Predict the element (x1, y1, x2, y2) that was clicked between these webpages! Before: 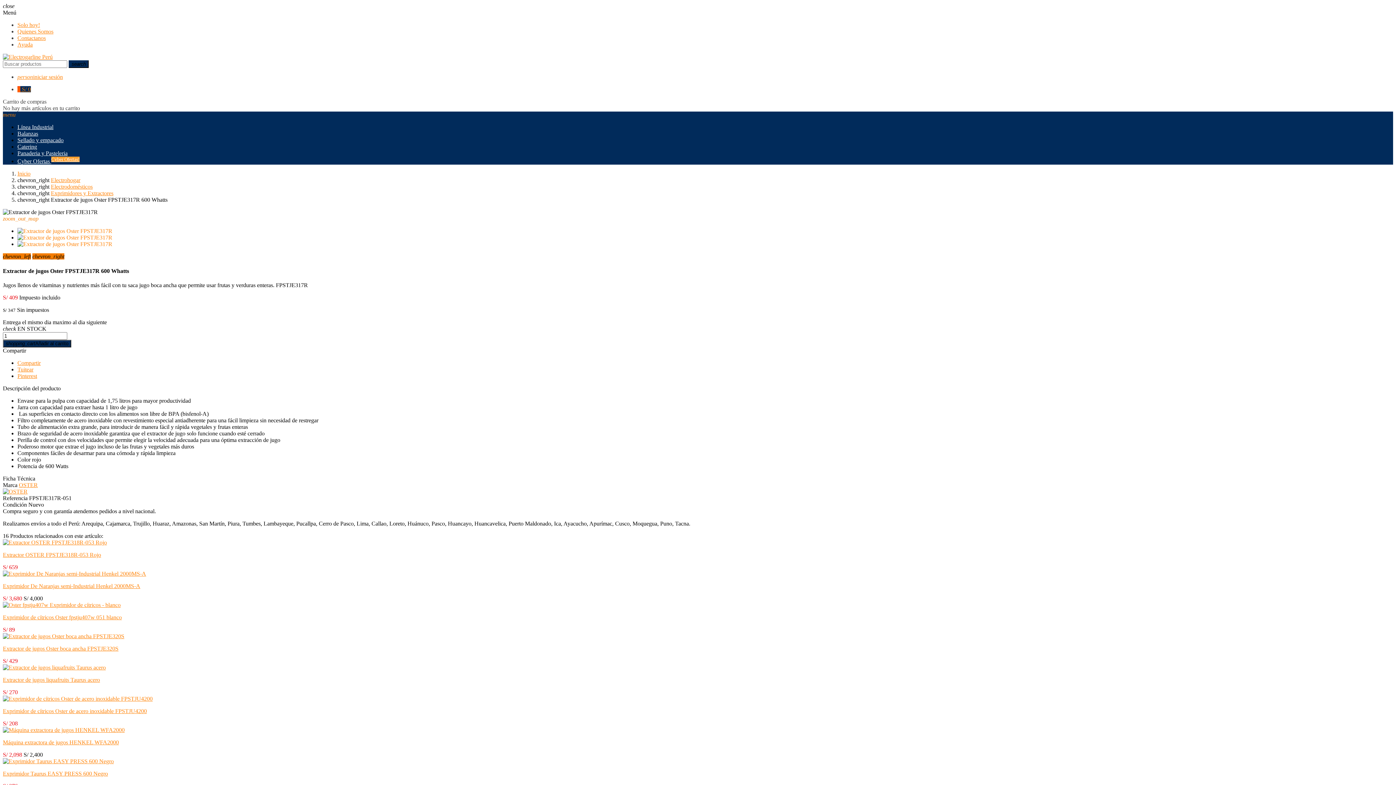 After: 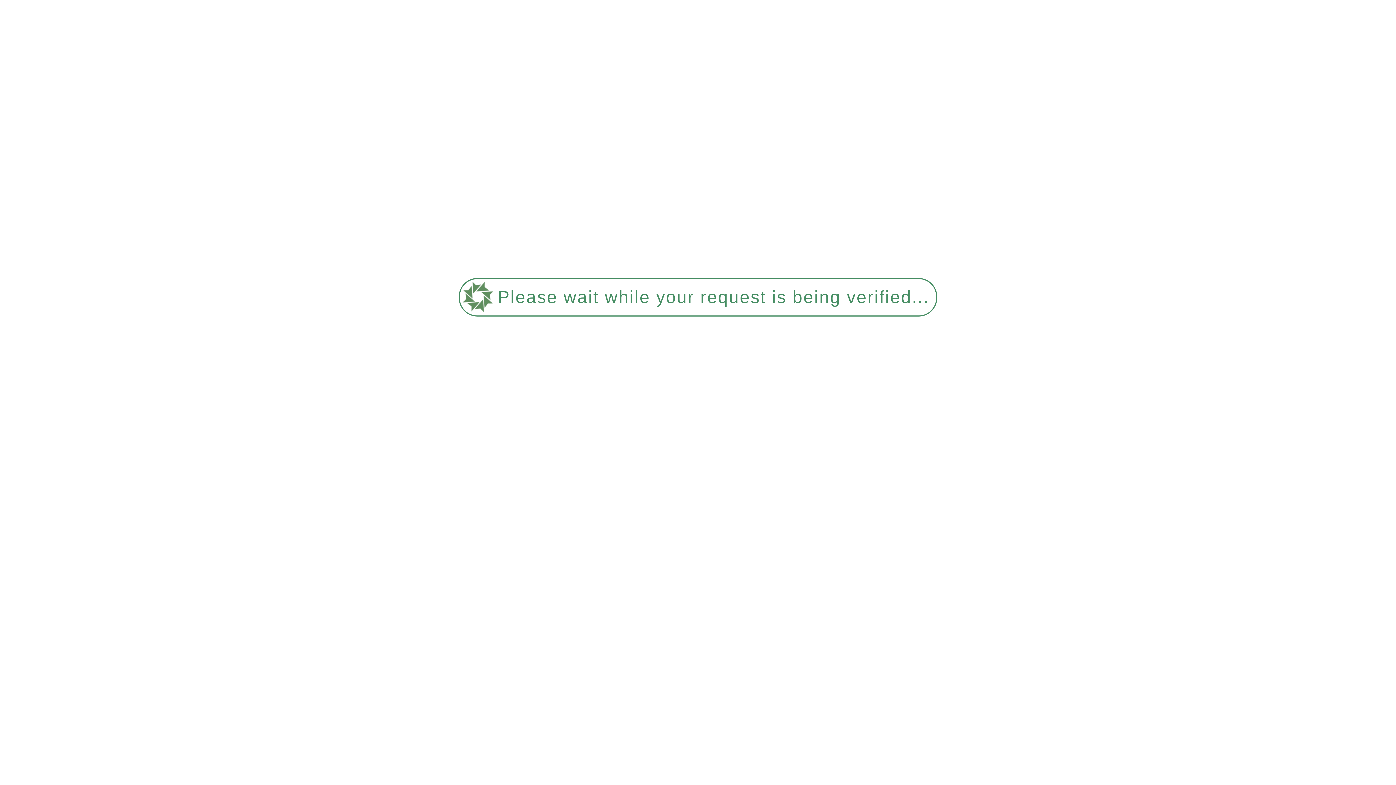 Action: bbox: (50, 190, 113, 196) label: Exprimidores y Extractores